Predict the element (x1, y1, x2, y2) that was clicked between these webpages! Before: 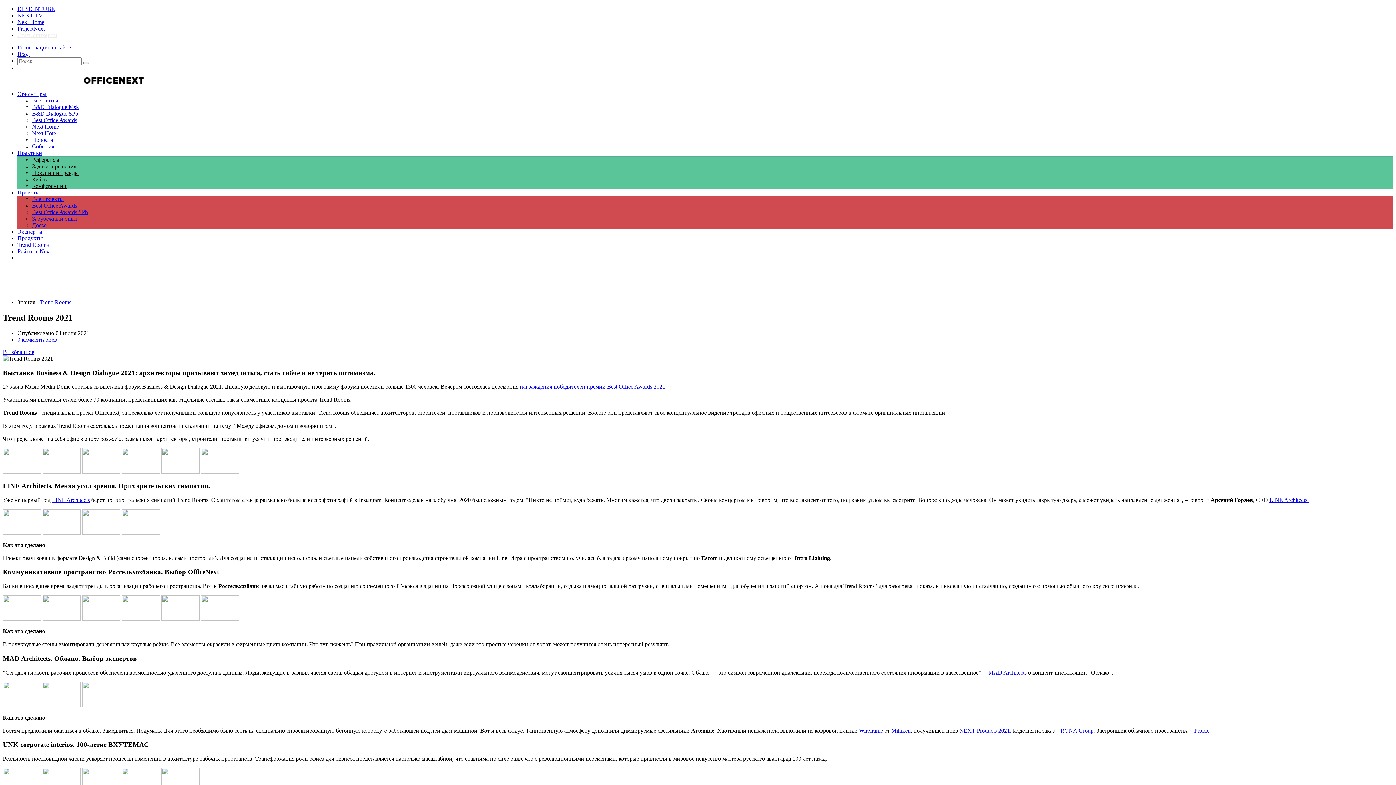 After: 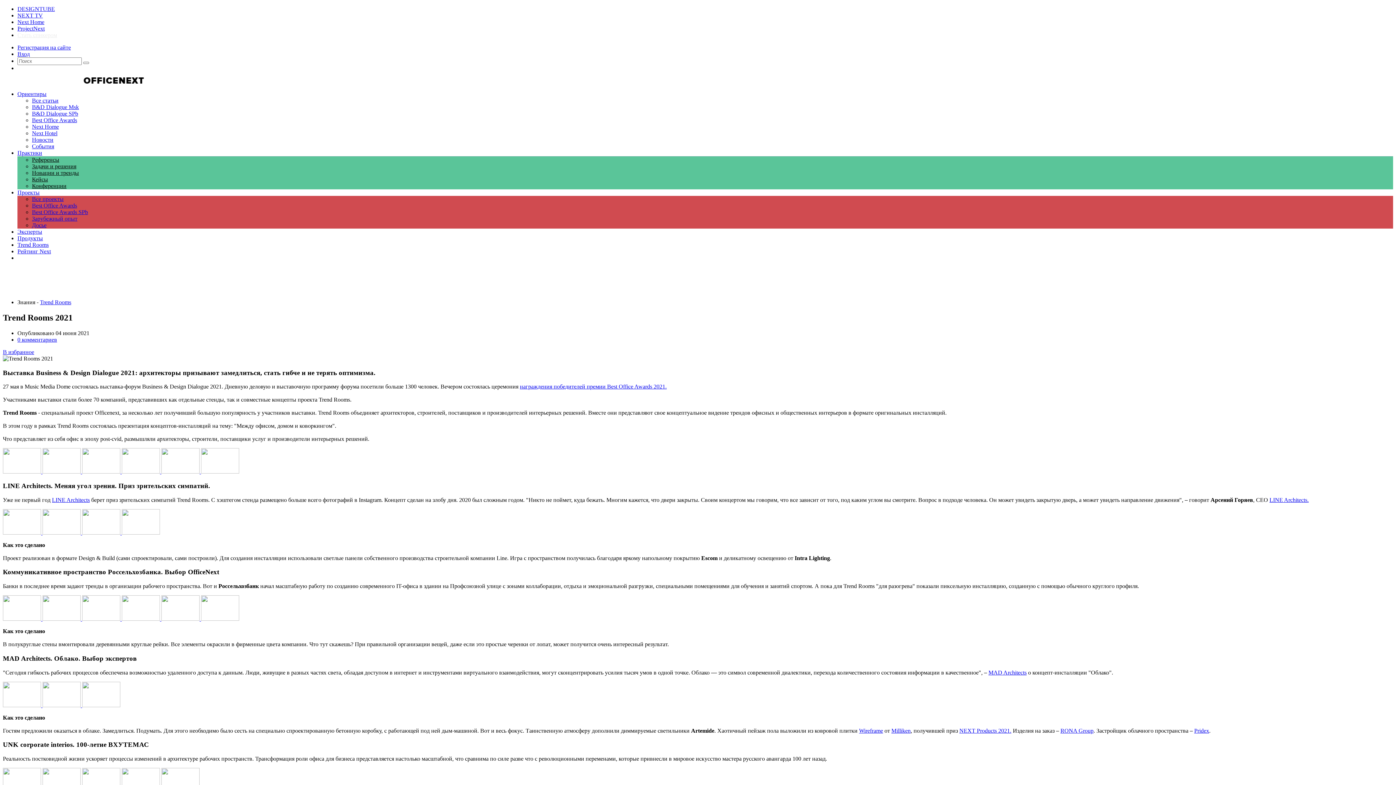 Action: bbox: (1060, 727, 1093, 734) label: RONA Group